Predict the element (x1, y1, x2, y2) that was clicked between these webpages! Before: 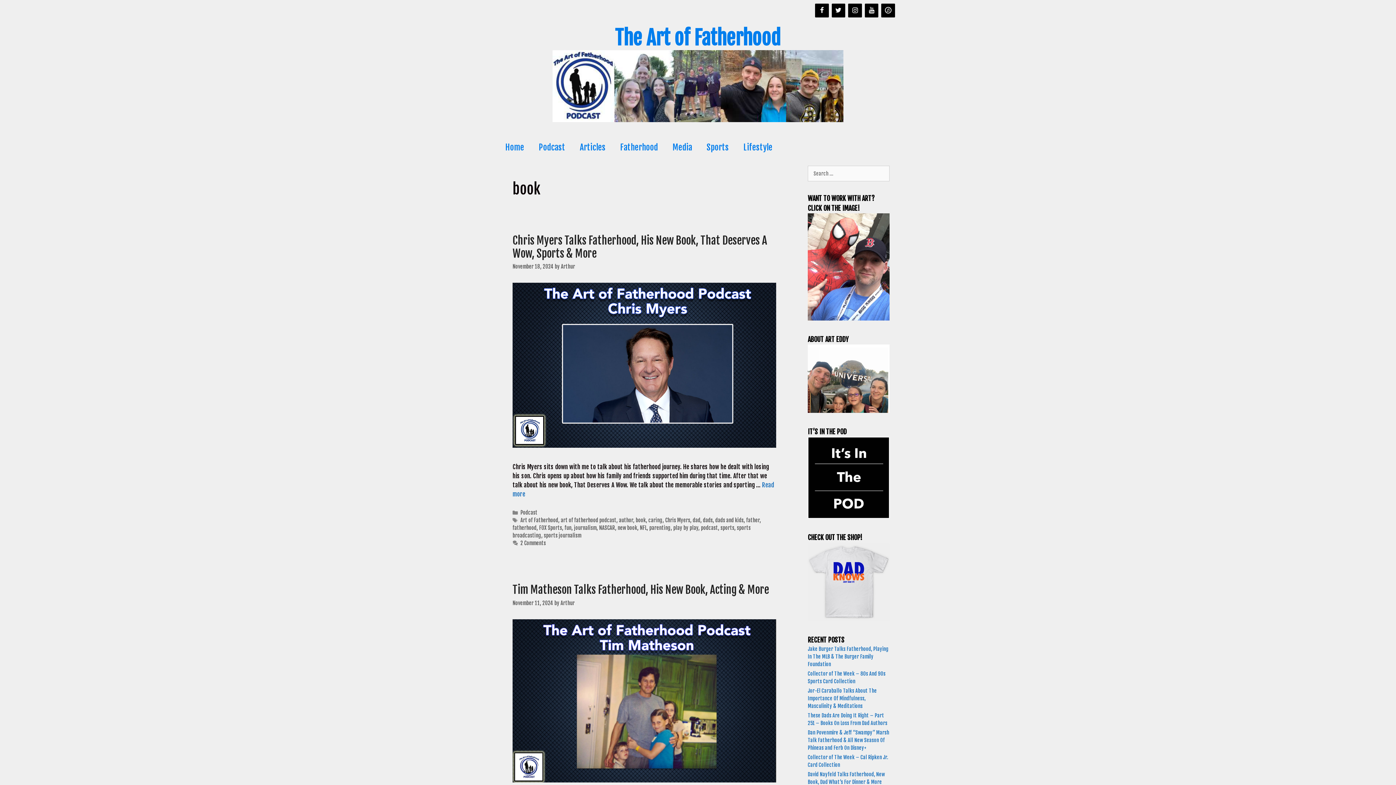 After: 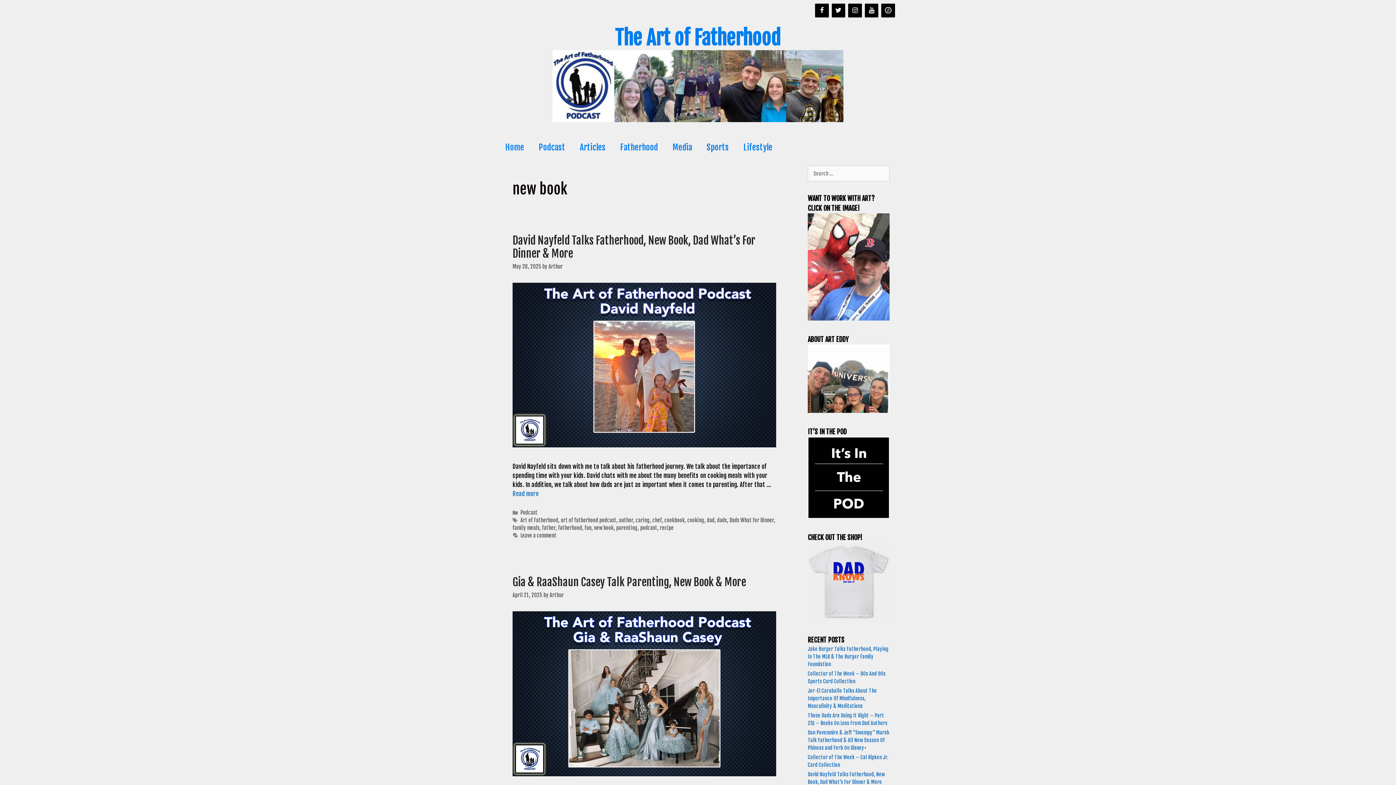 Action: label: new book bbox: (617, 524, 637, 531)